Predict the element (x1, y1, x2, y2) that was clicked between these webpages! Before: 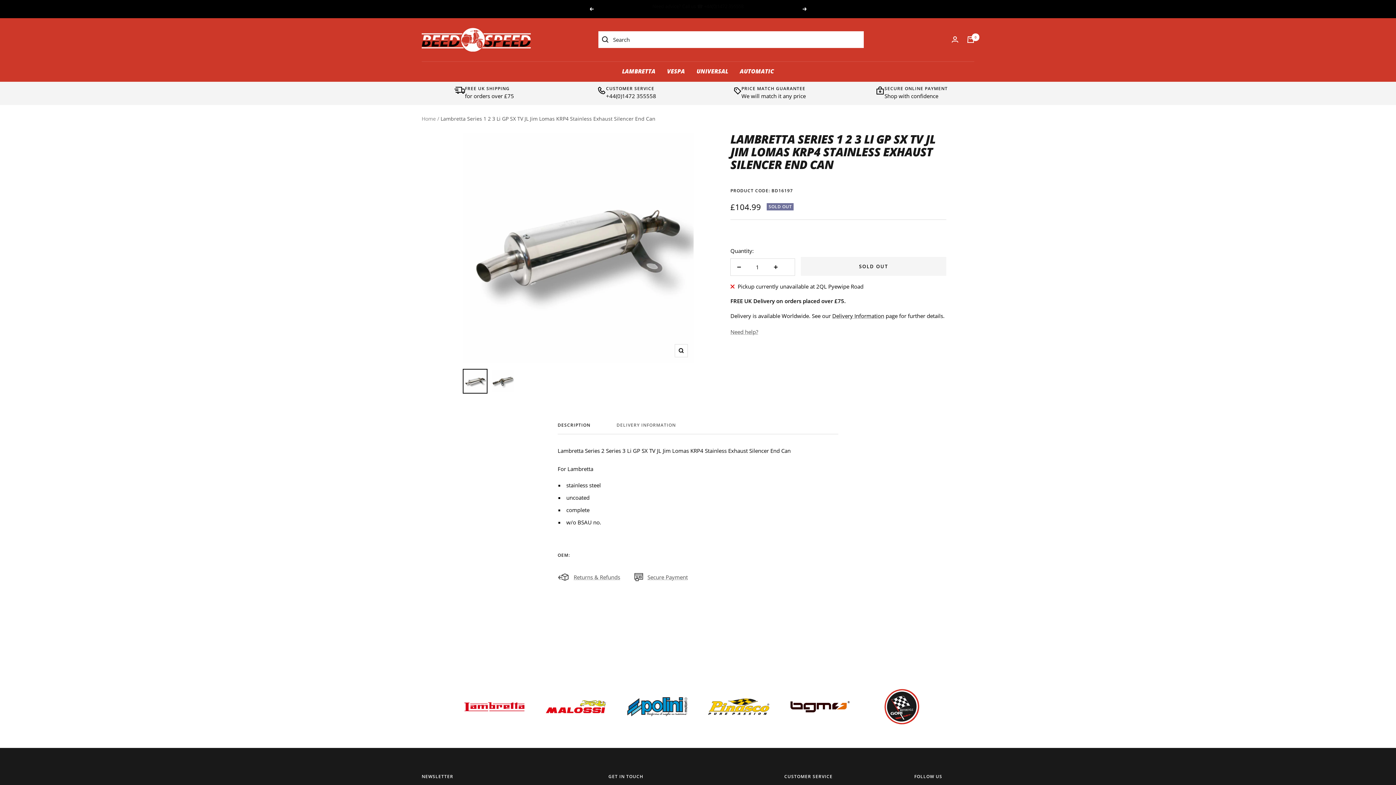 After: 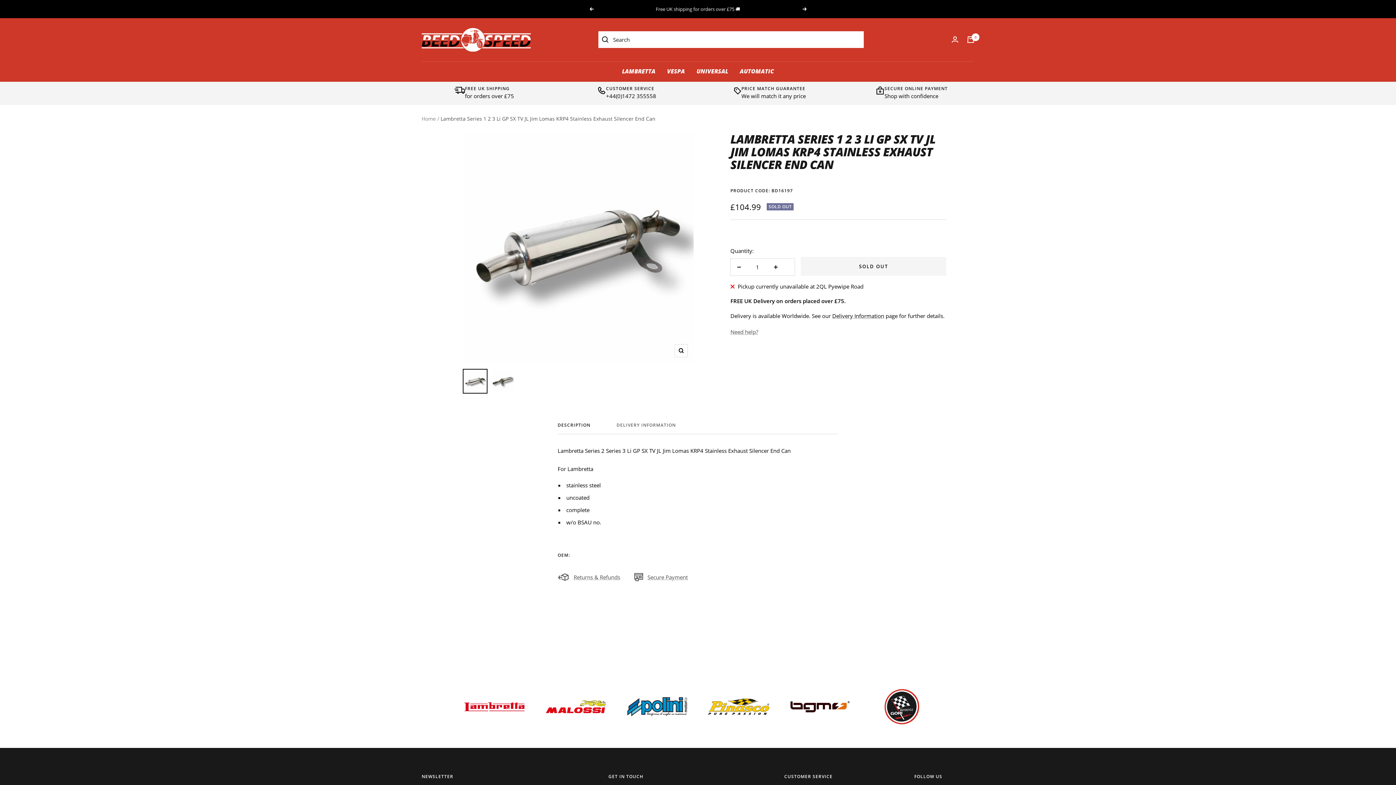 Action: label: Previous bbox: (589, 7, 593, 10)